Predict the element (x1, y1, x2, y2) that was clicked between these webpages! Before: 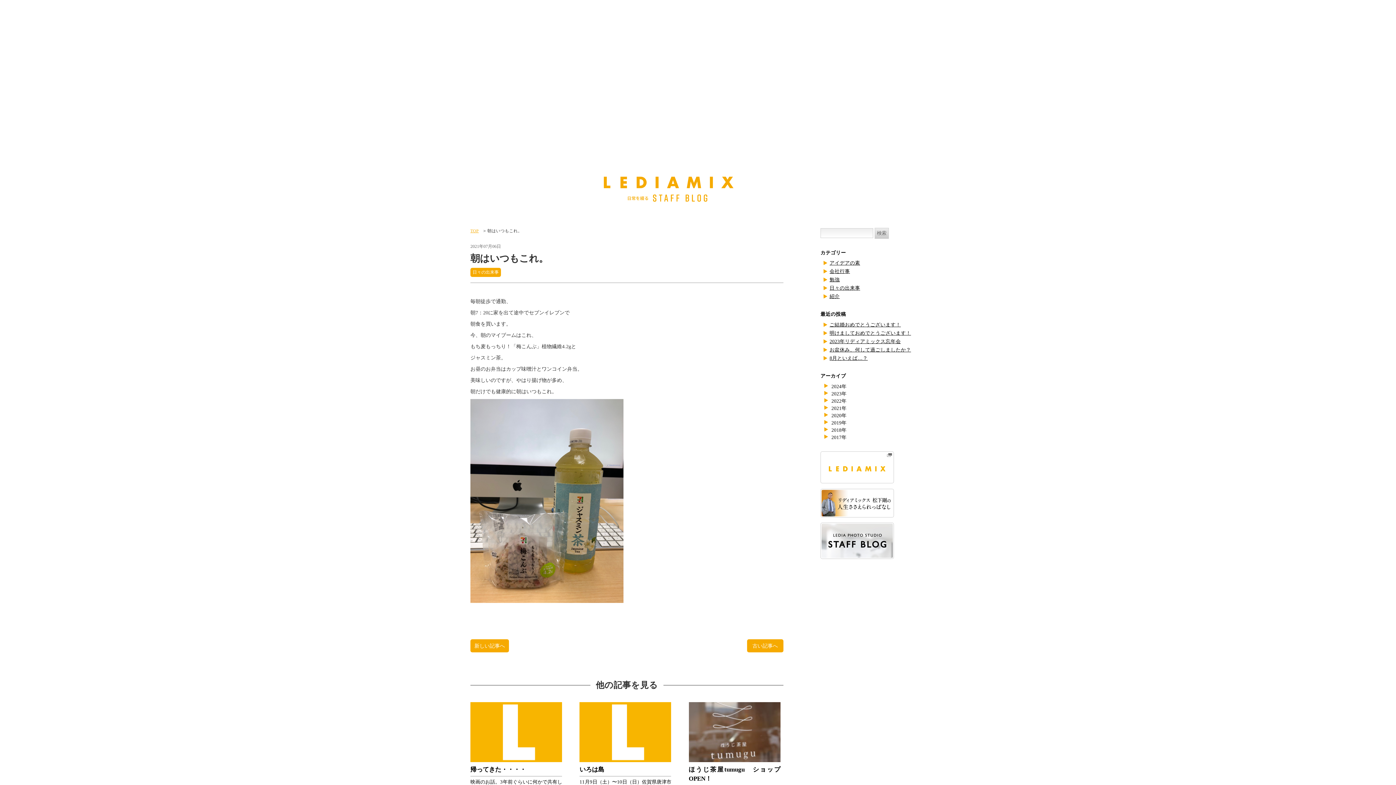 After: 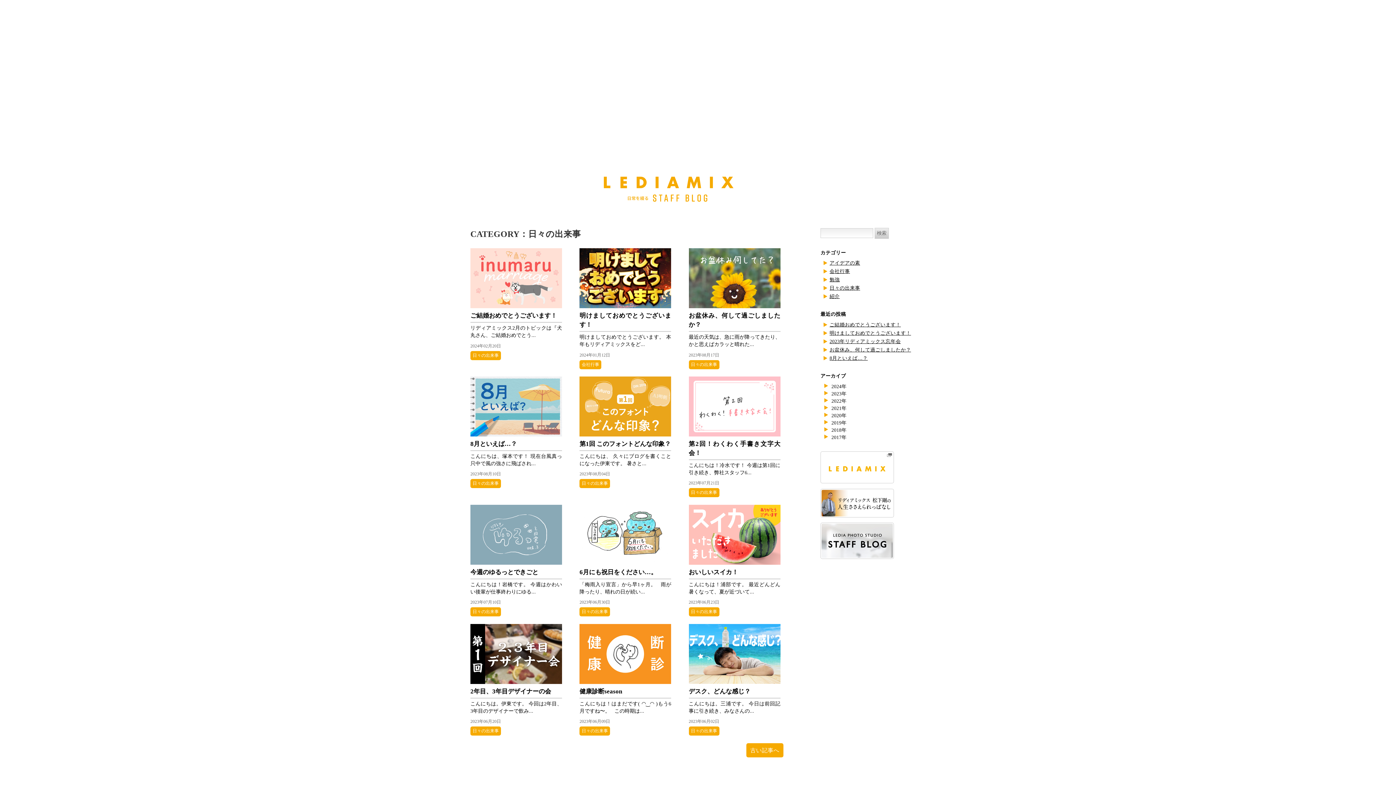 Action: label: 日々の出来事 bbox: (470, 267, 501, 276)